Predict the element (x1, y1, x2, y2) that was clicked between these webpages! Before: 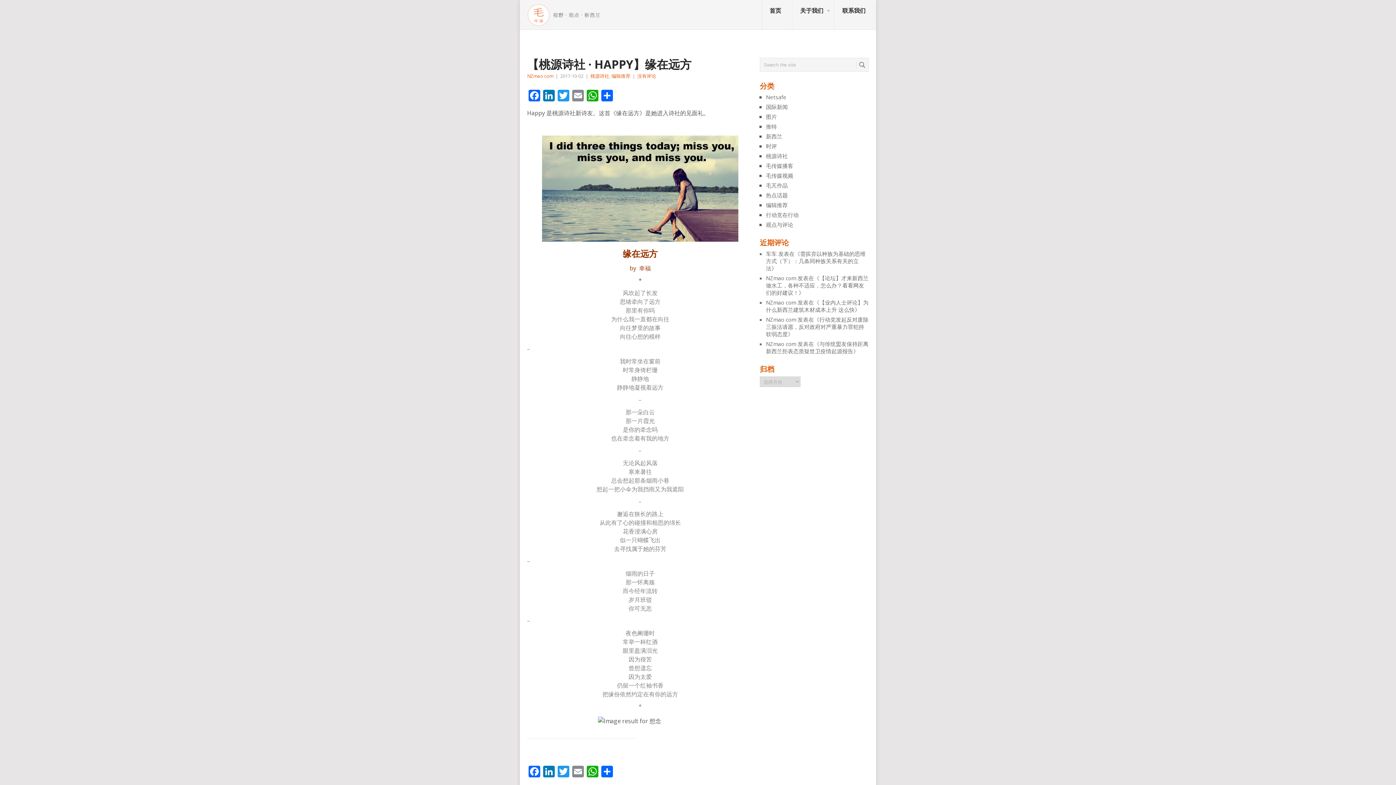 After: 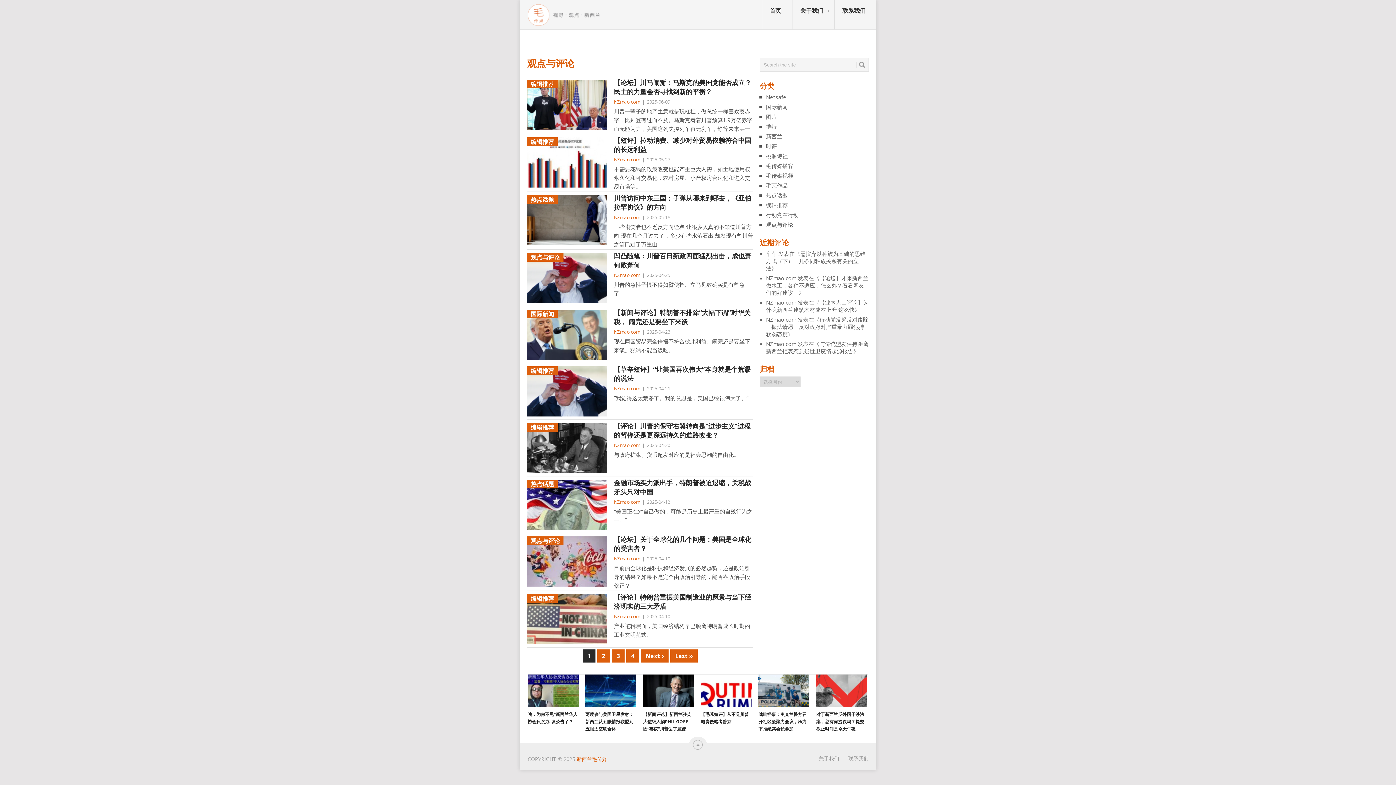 Action: bbox: (766, 221, 793, 228) label: 观点与评论